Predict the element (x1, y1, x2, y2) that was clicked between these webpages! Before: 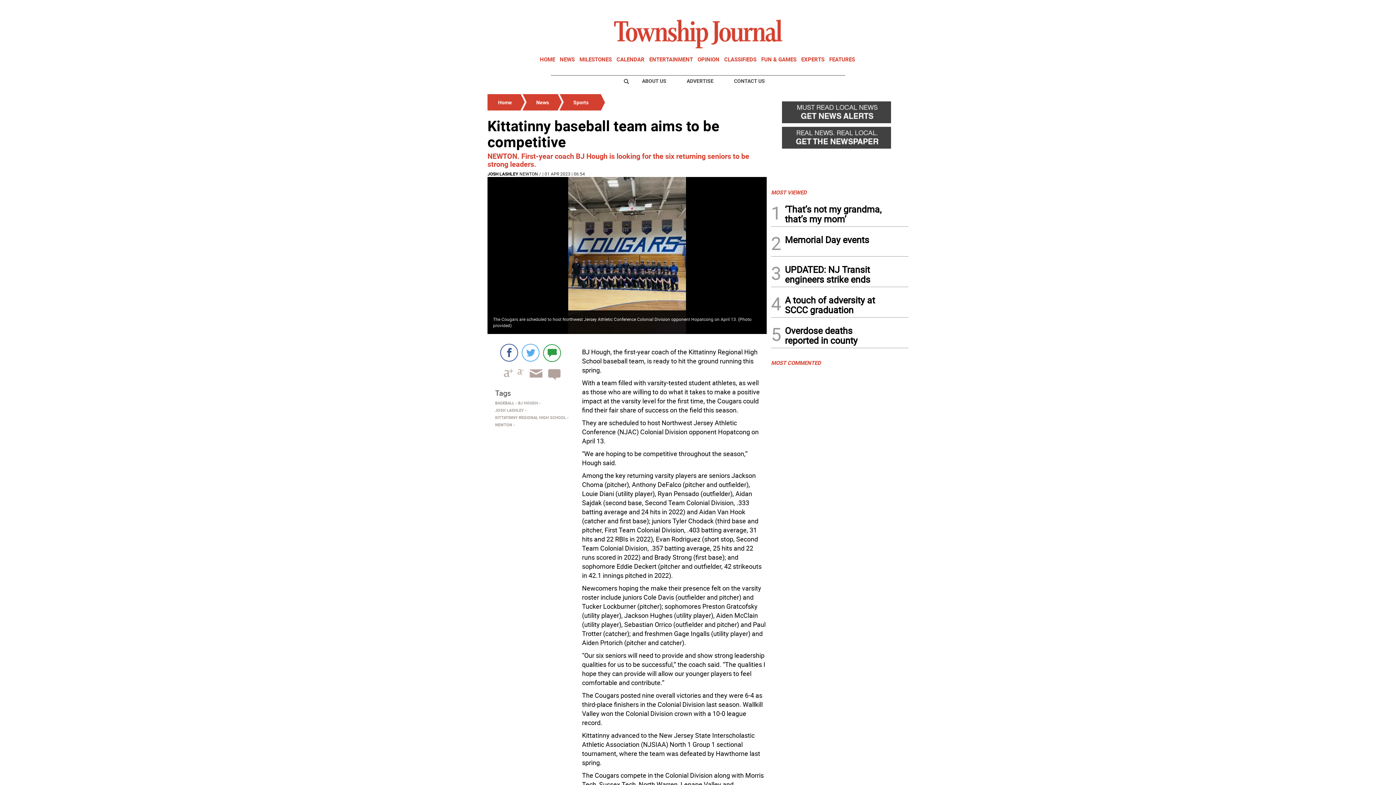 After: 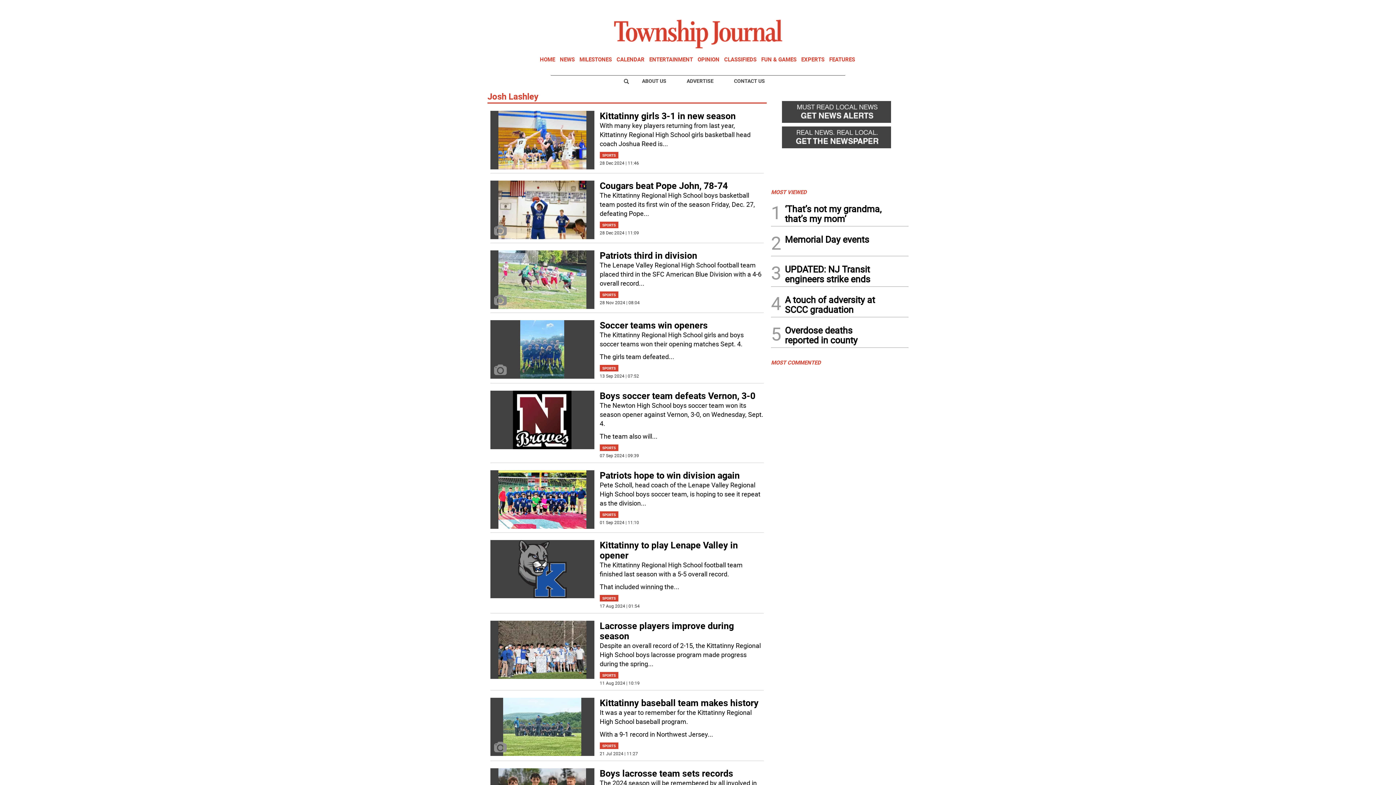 Action: label: JOSH LASHLEY bbox: (487, 170, 518, 176)